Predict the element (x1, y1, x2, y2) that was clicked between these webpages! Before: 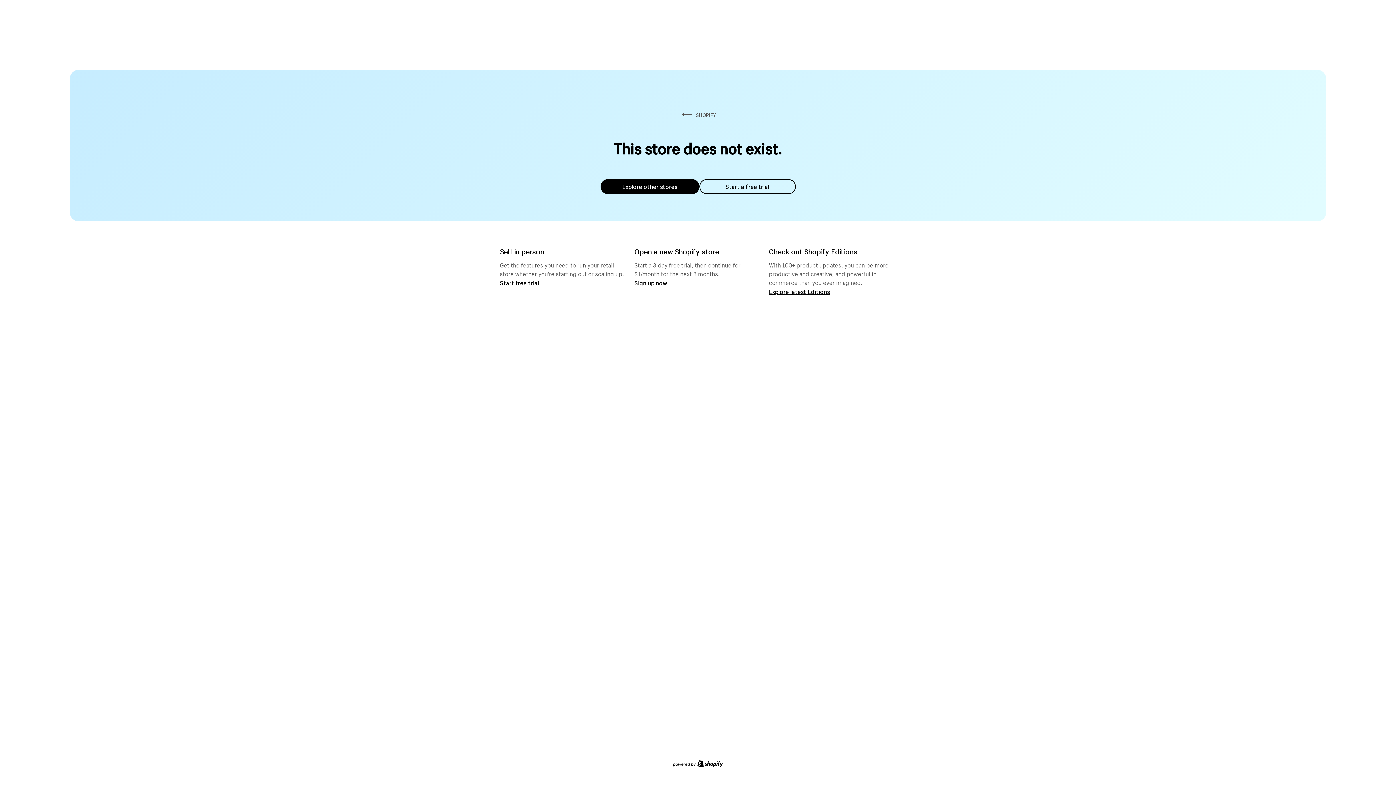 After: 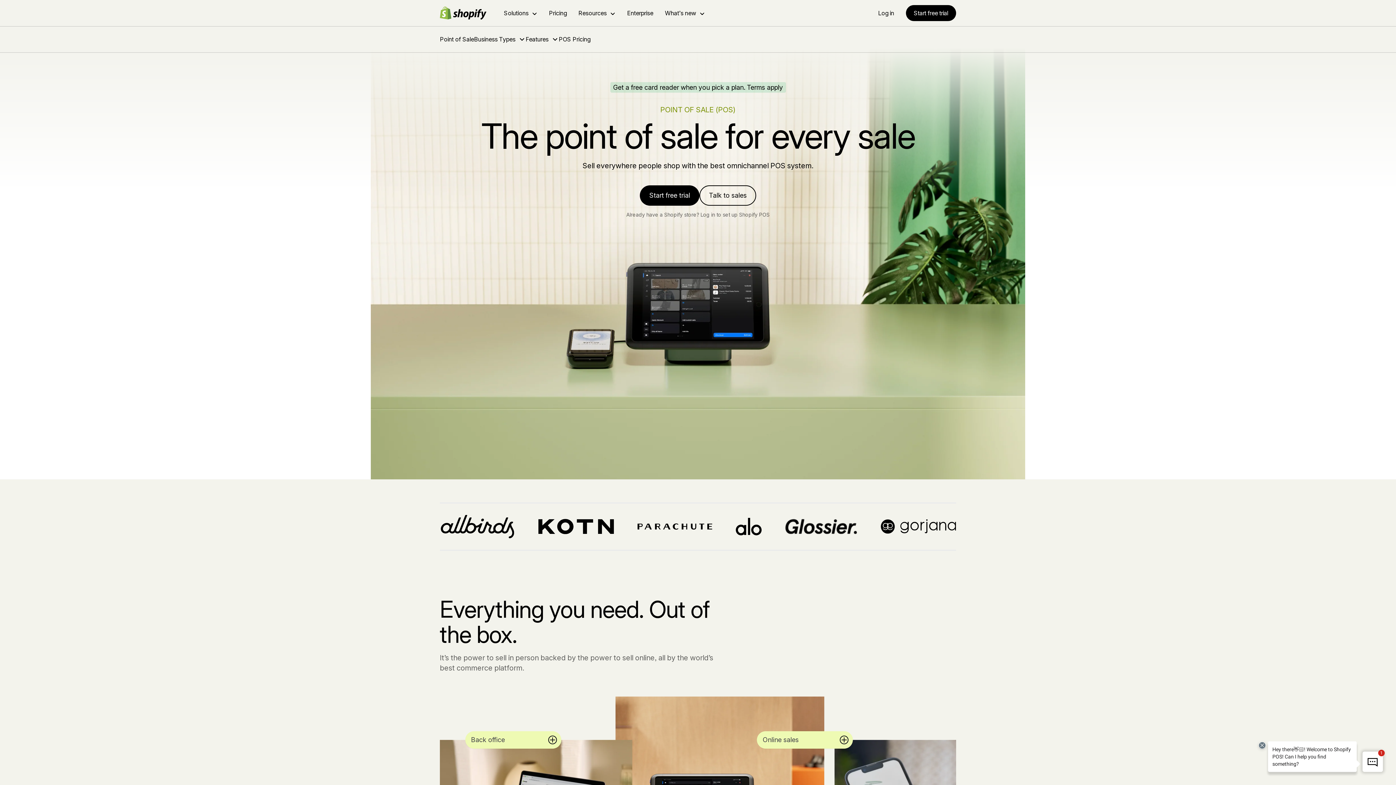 Action: bbox: (500, 279, 539, 286) label: Start free trial